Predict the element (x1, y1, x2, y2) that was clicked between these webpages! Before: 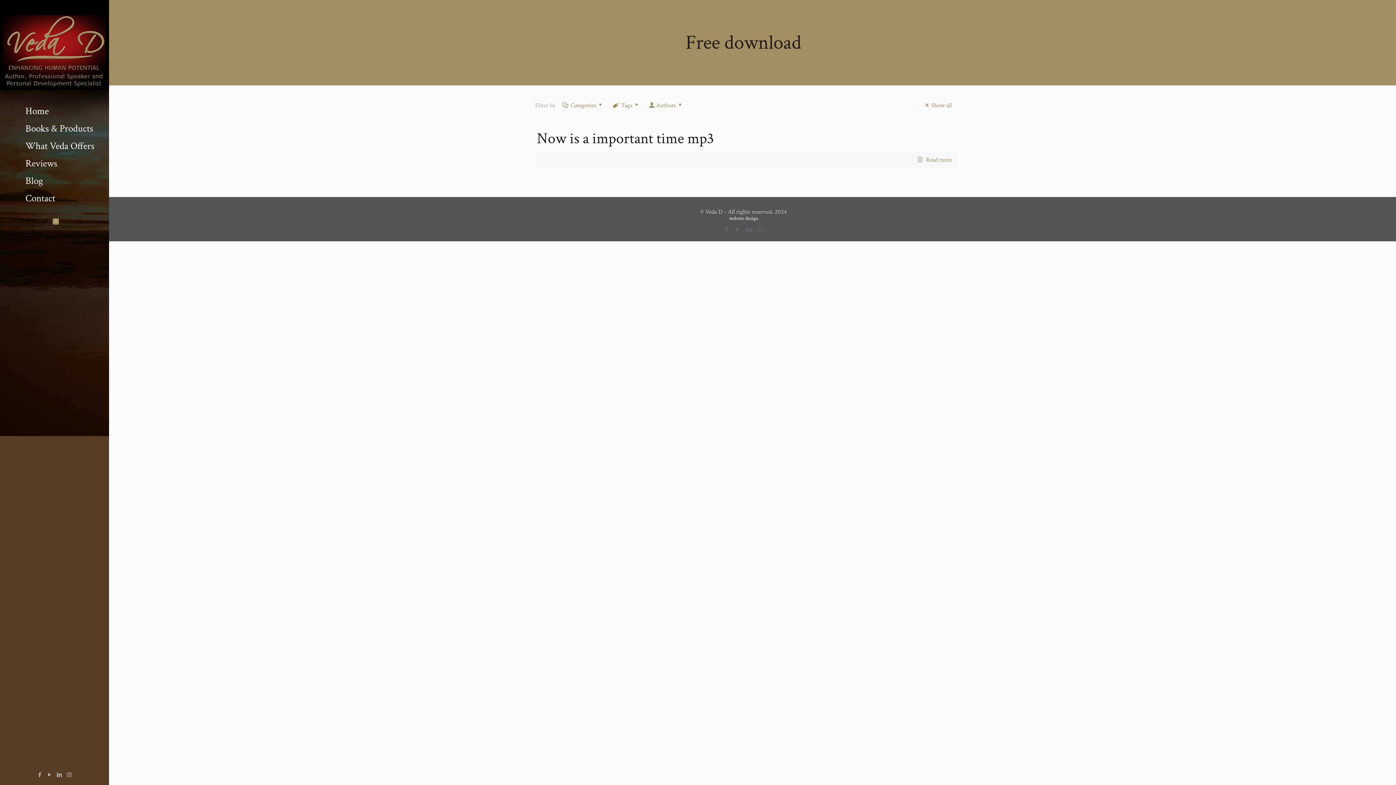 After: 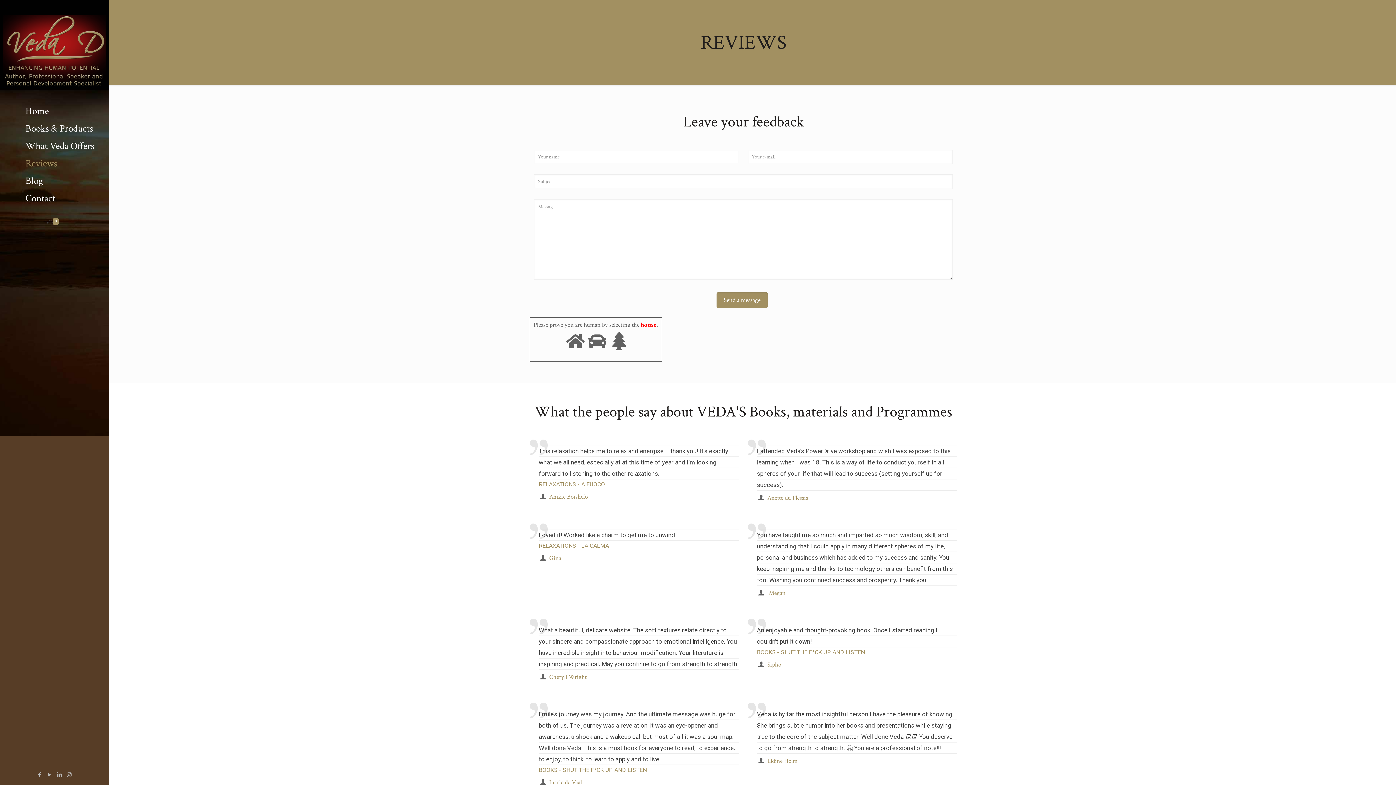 Action: bbox: (0, 154, 109, 172) label: Reviews